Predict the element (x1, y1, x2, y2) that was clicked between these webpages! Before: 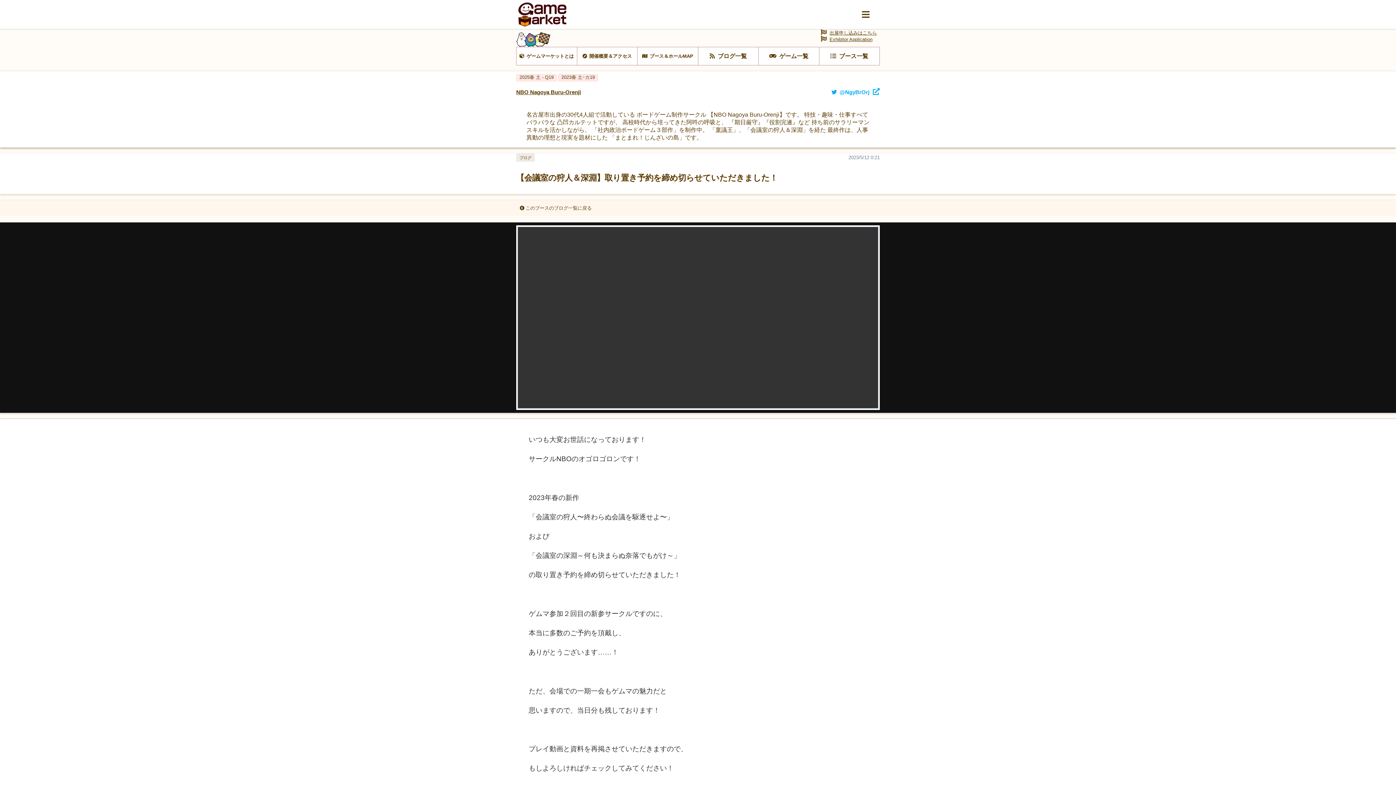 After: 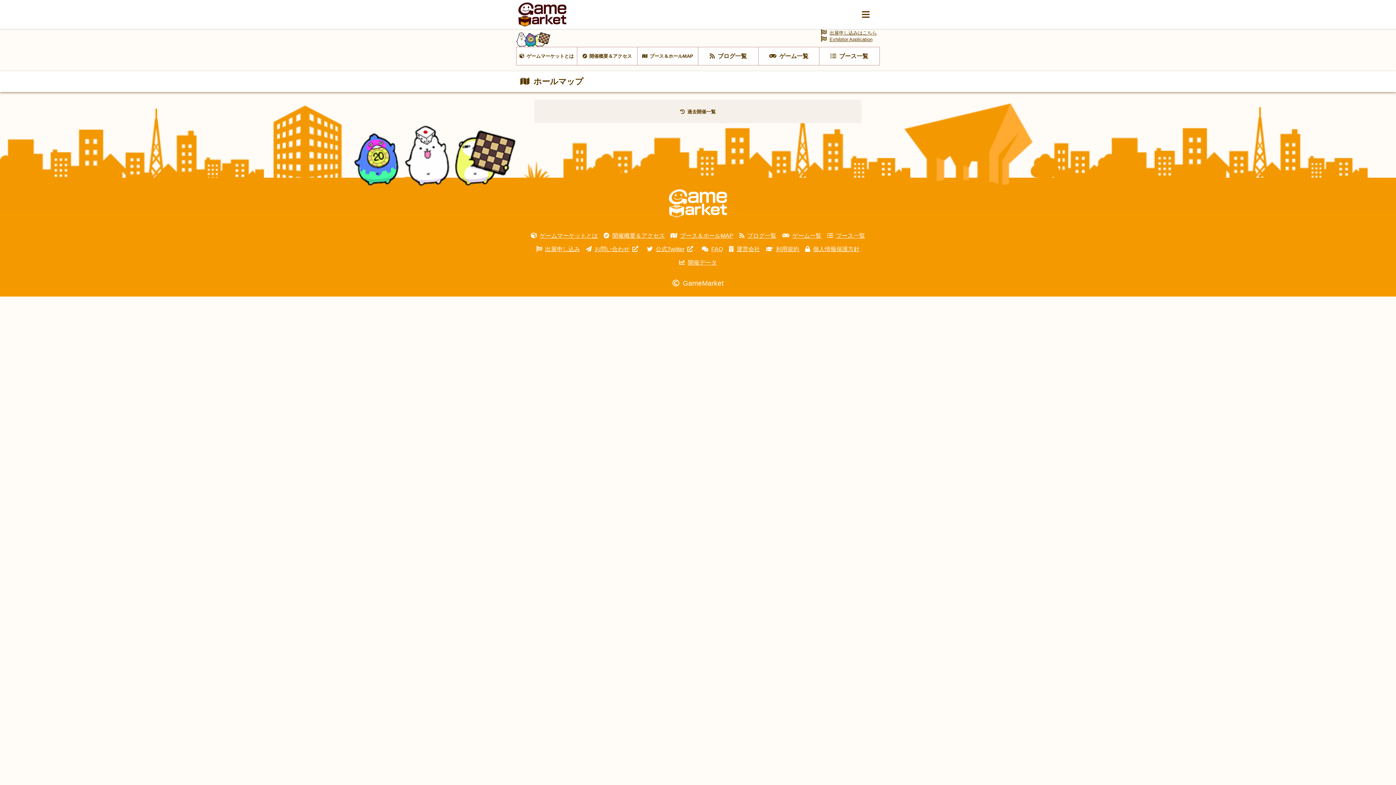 Action: bbox: (637, 47, 698, 64) label: ブース＆ホールMAP